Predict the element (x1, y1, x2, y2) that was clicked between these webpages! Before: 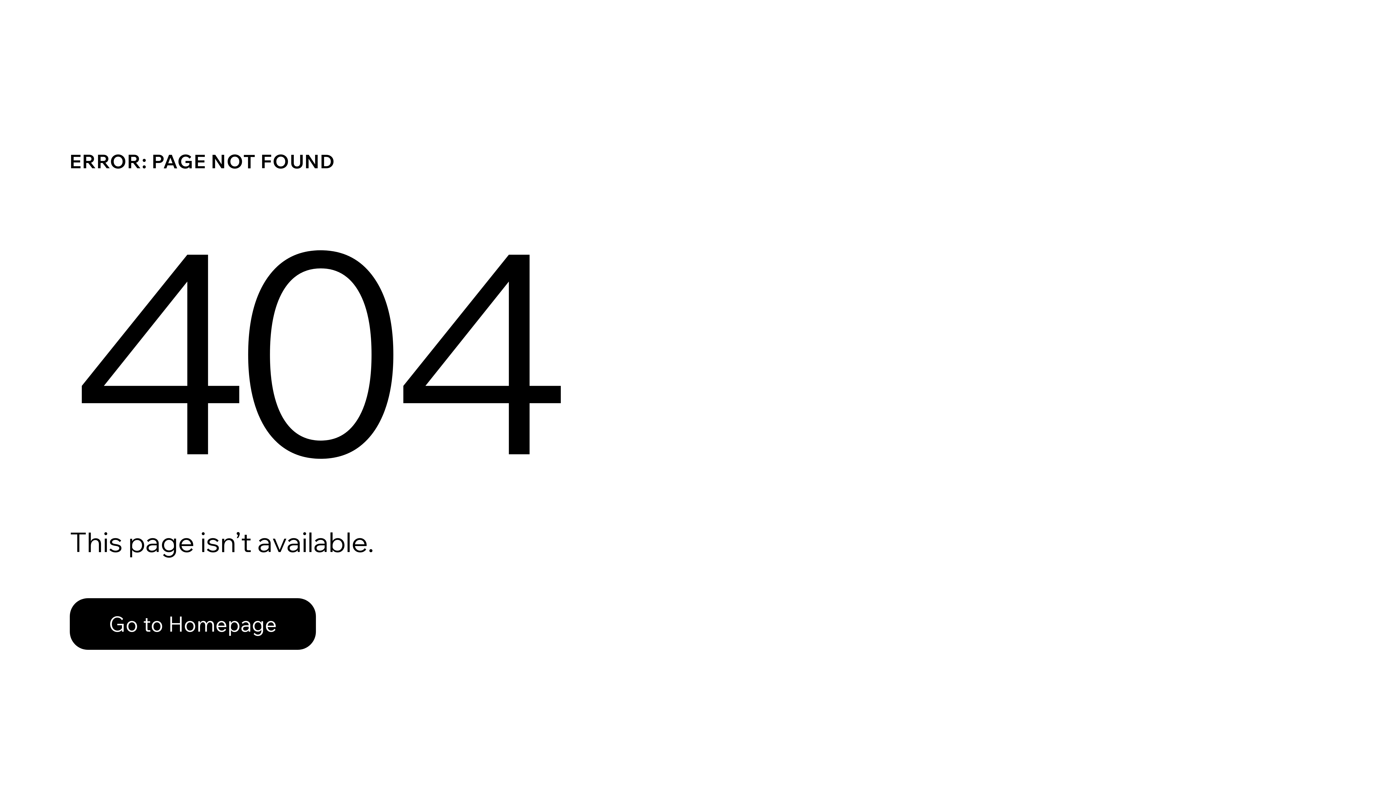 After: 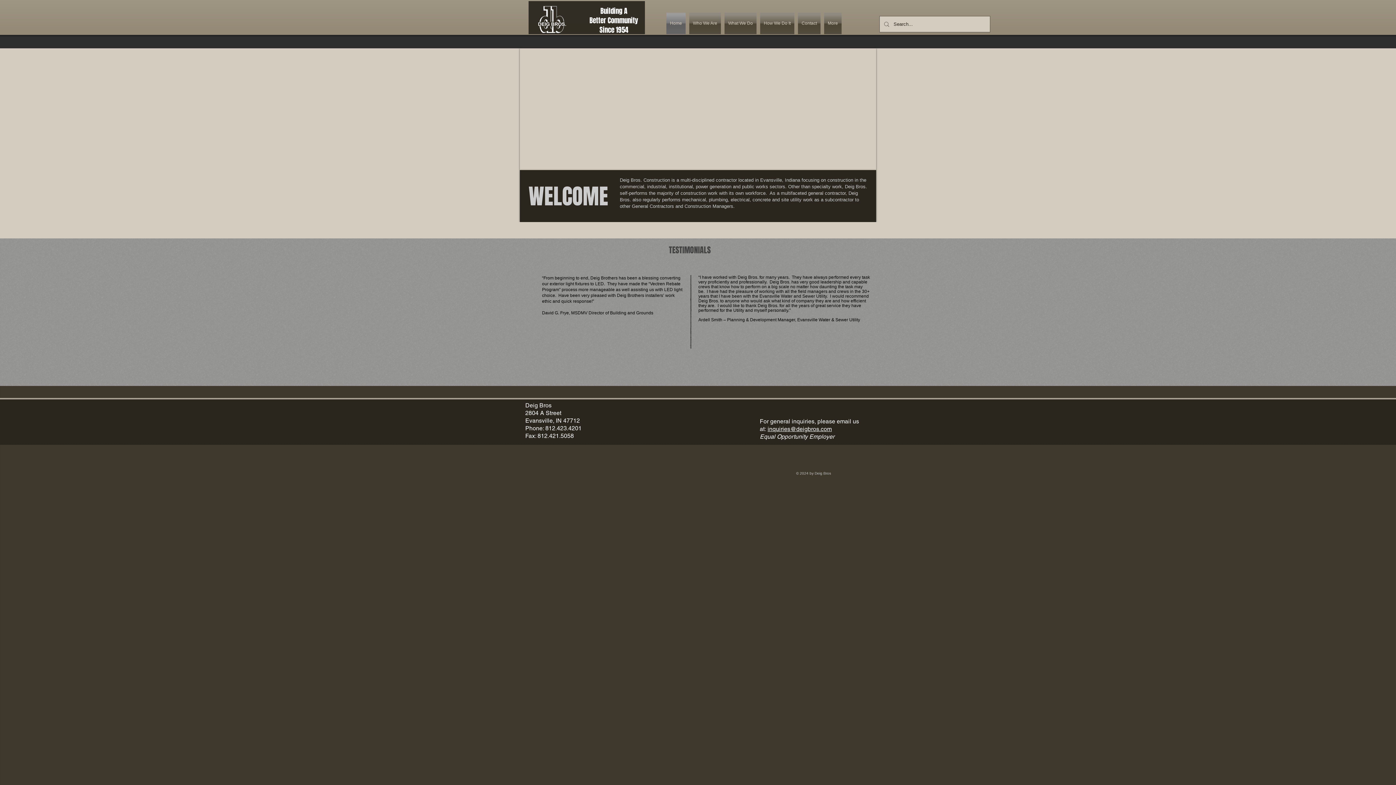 Action: bbox: (69, 582, 768, 659) label: Go to Homepage